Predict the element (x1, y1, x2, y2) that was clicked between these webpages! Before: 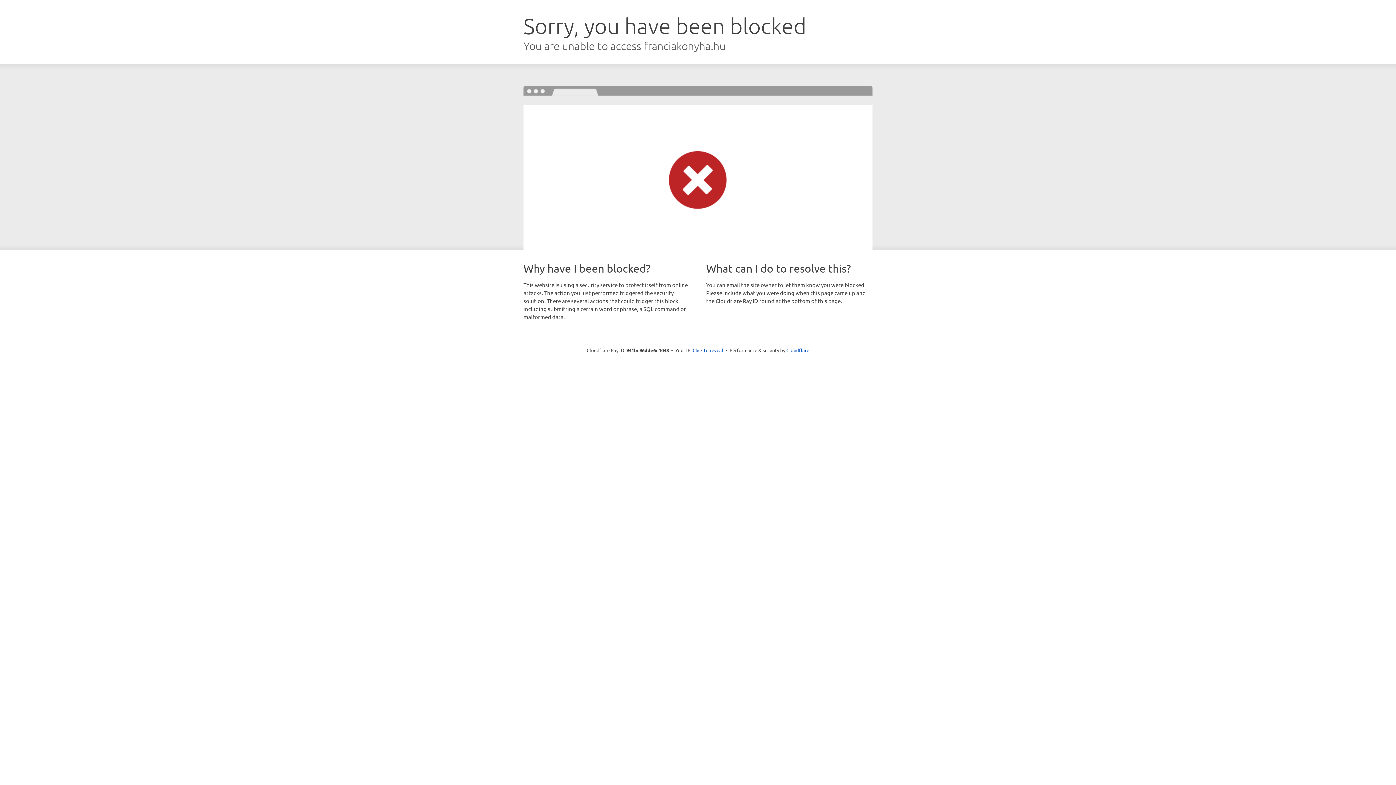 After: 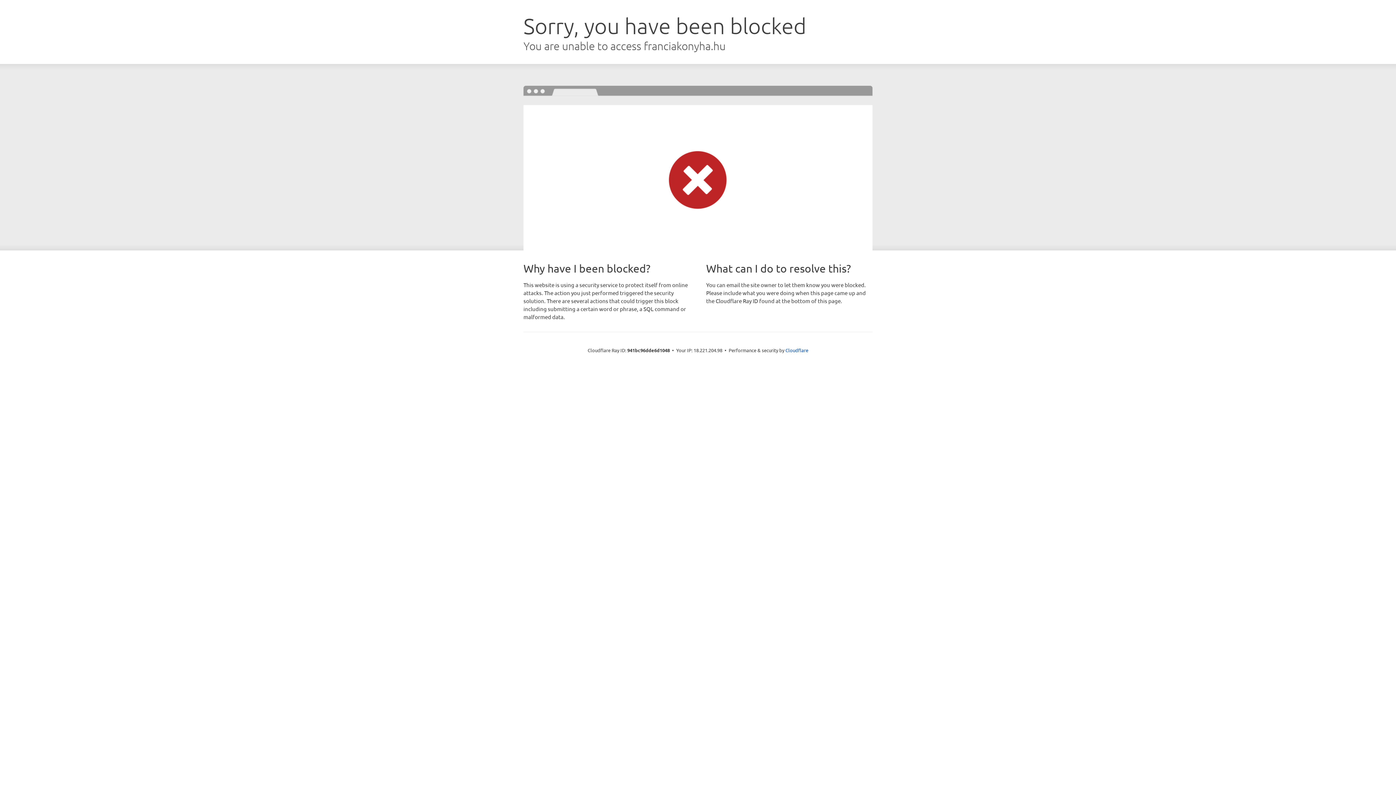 Action: label: Click to reveal bbox: (692, 346, 723, 353)